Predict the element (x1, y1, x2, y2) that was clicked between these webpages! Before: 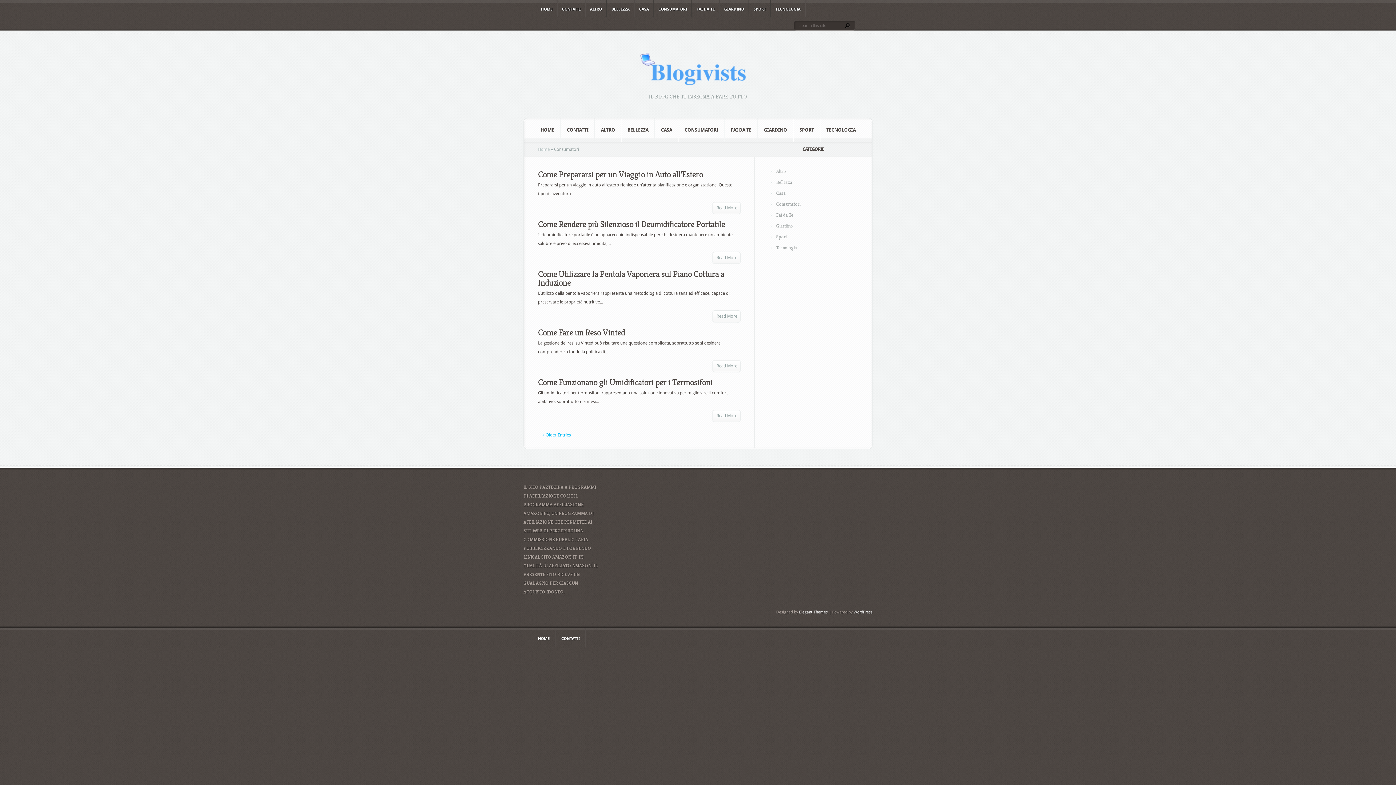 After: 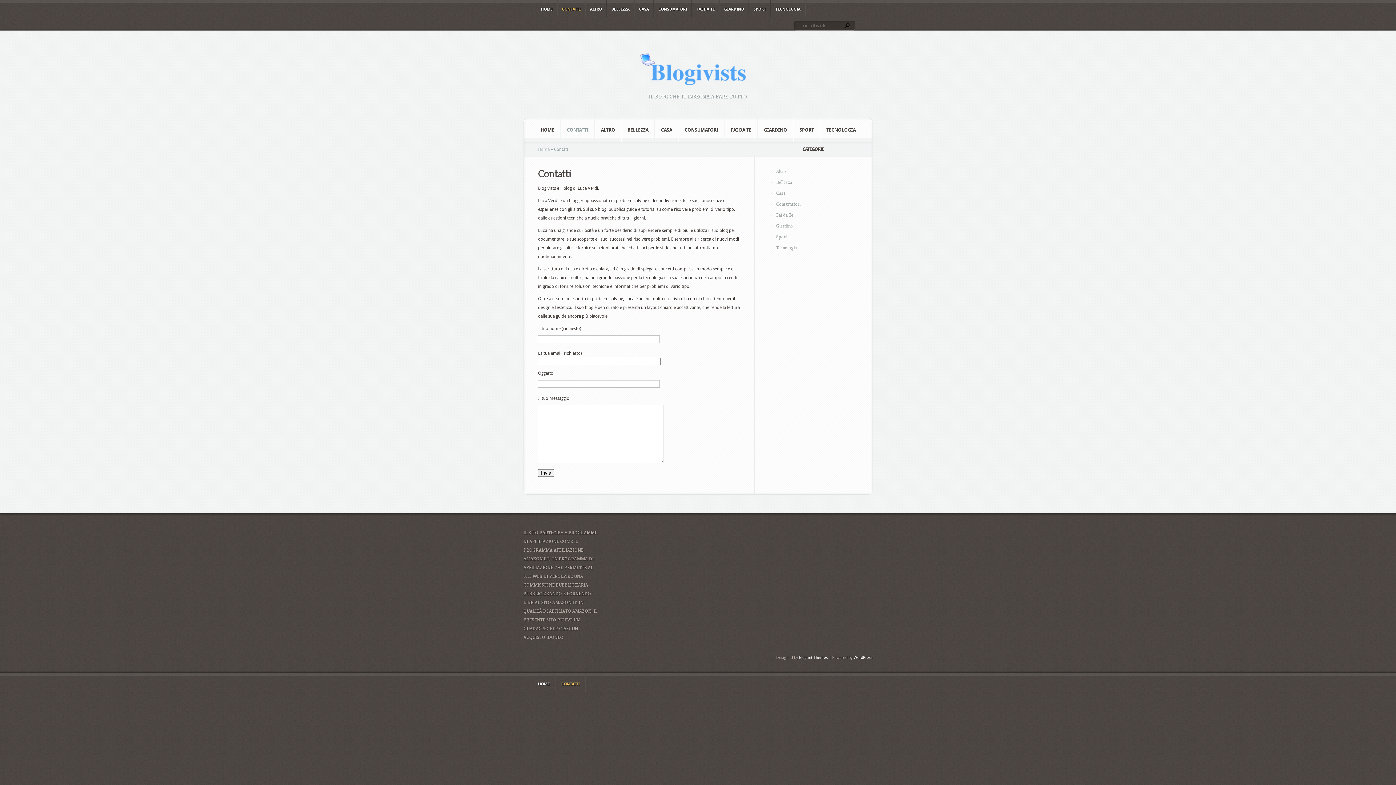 Action: bbox: (561, 636, 580, 641) label: CONTATTI